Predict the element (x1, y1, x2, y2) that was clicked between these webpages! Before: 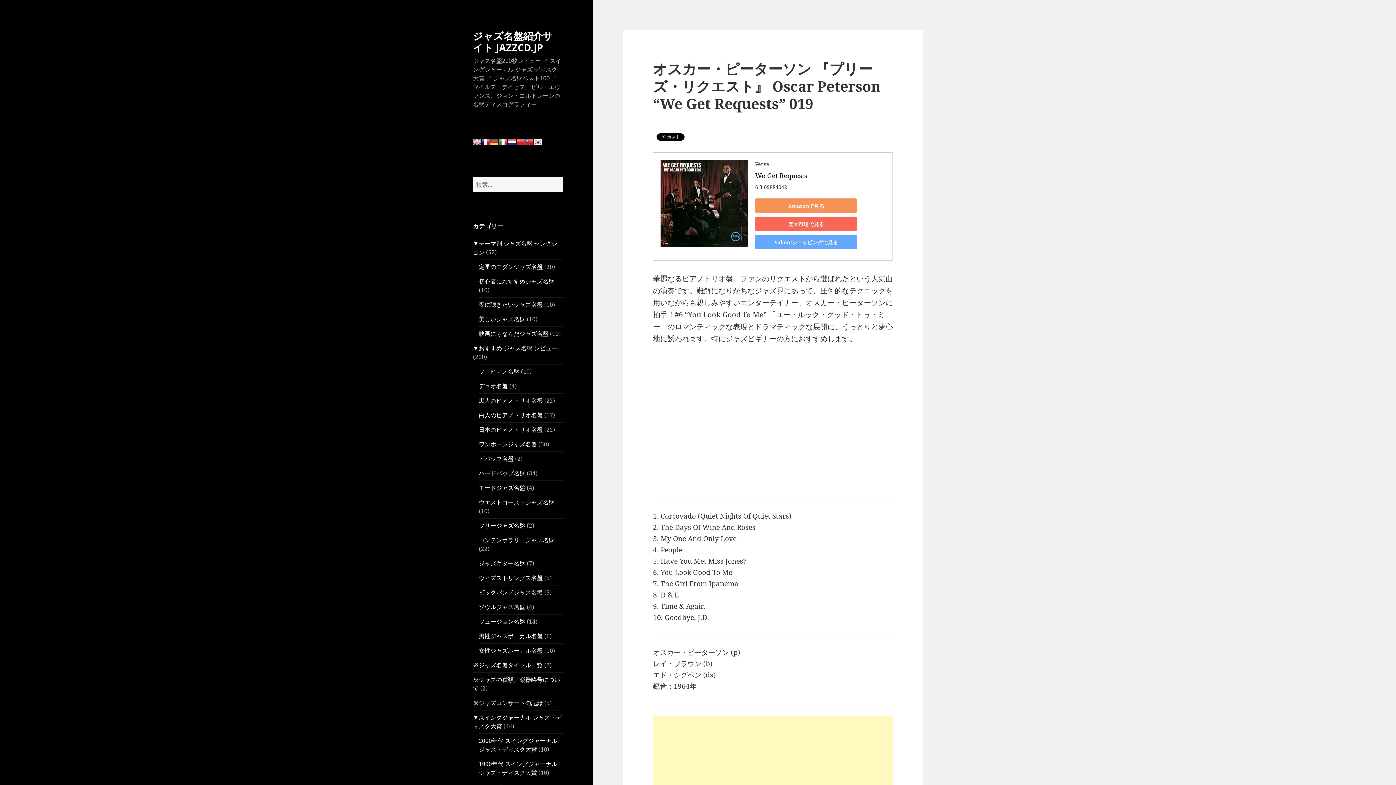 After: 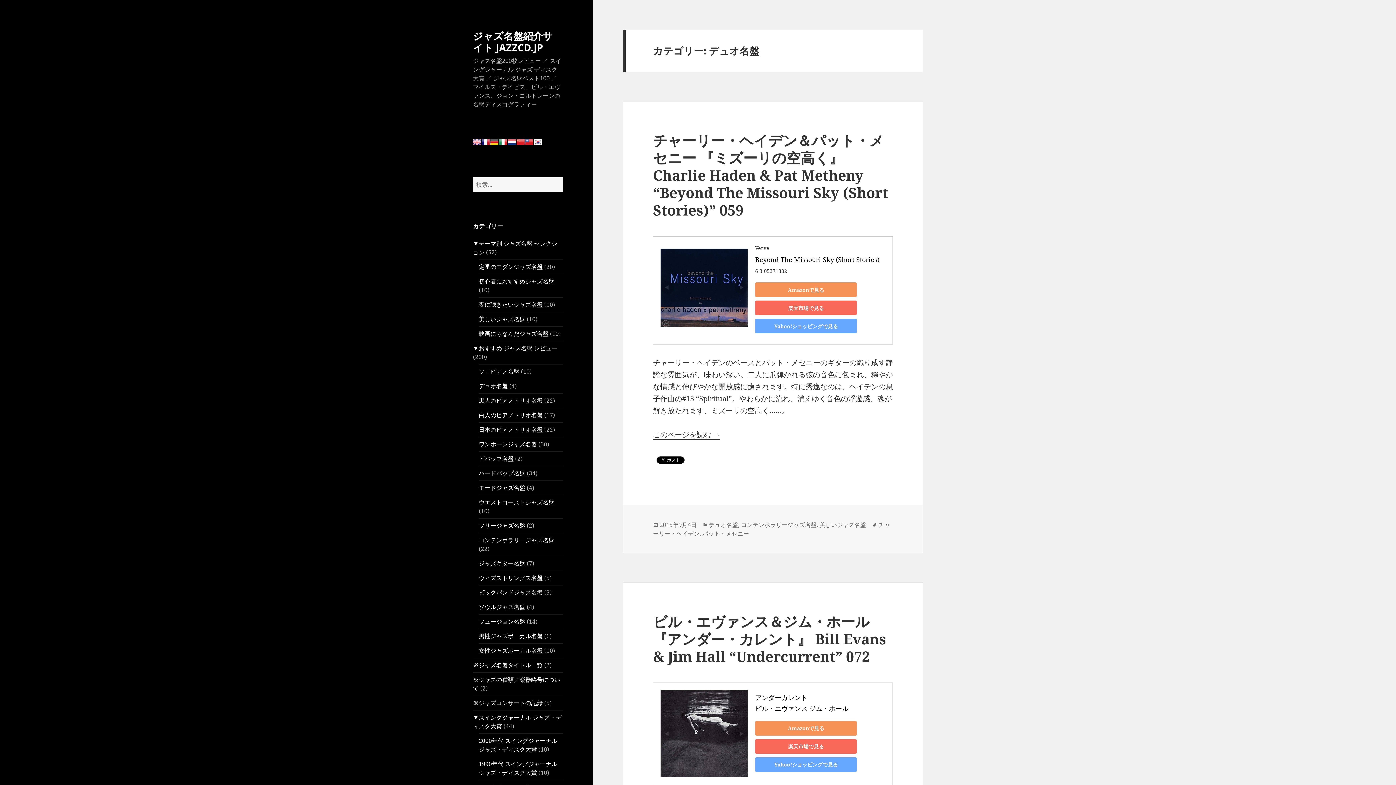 Action: label: デュオ名盤 bbox: (478, 382, 508, 390)